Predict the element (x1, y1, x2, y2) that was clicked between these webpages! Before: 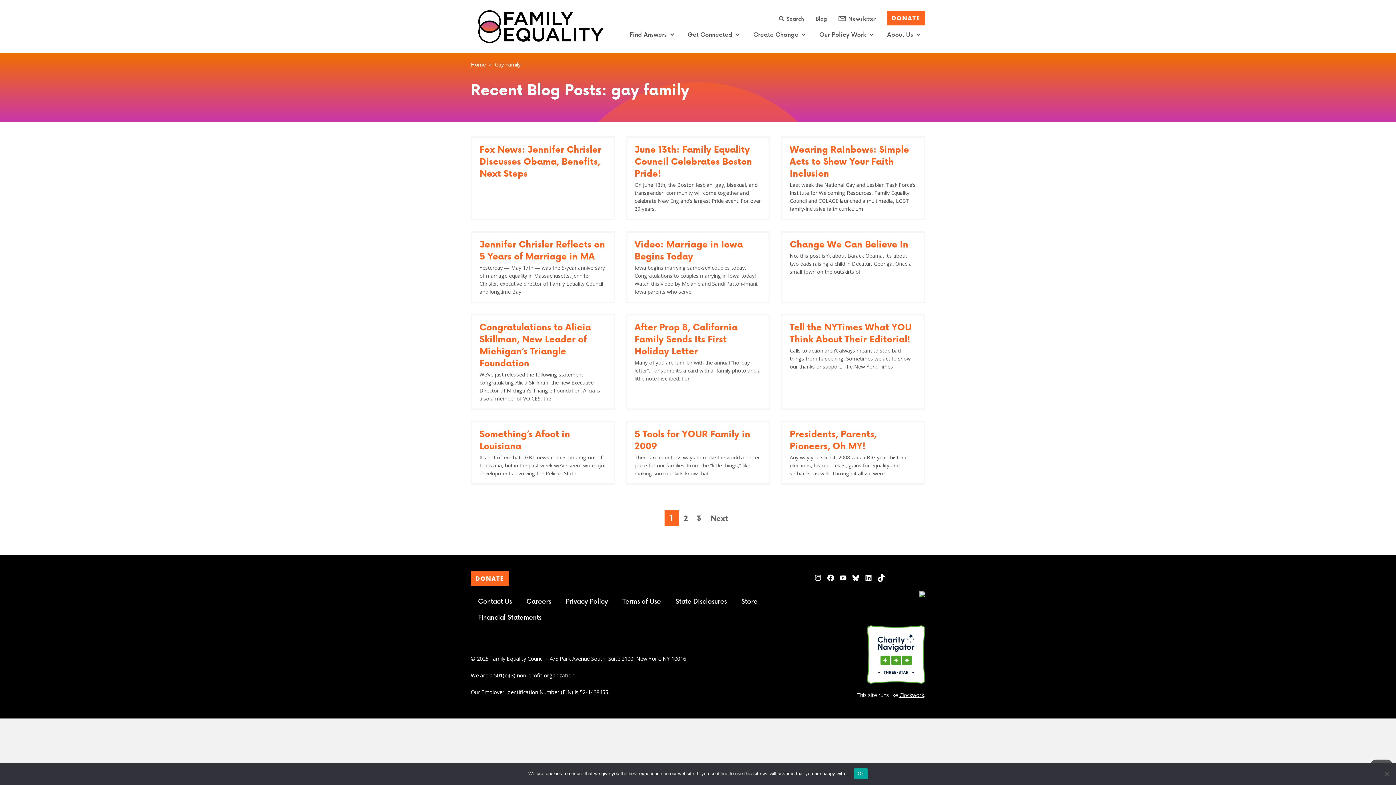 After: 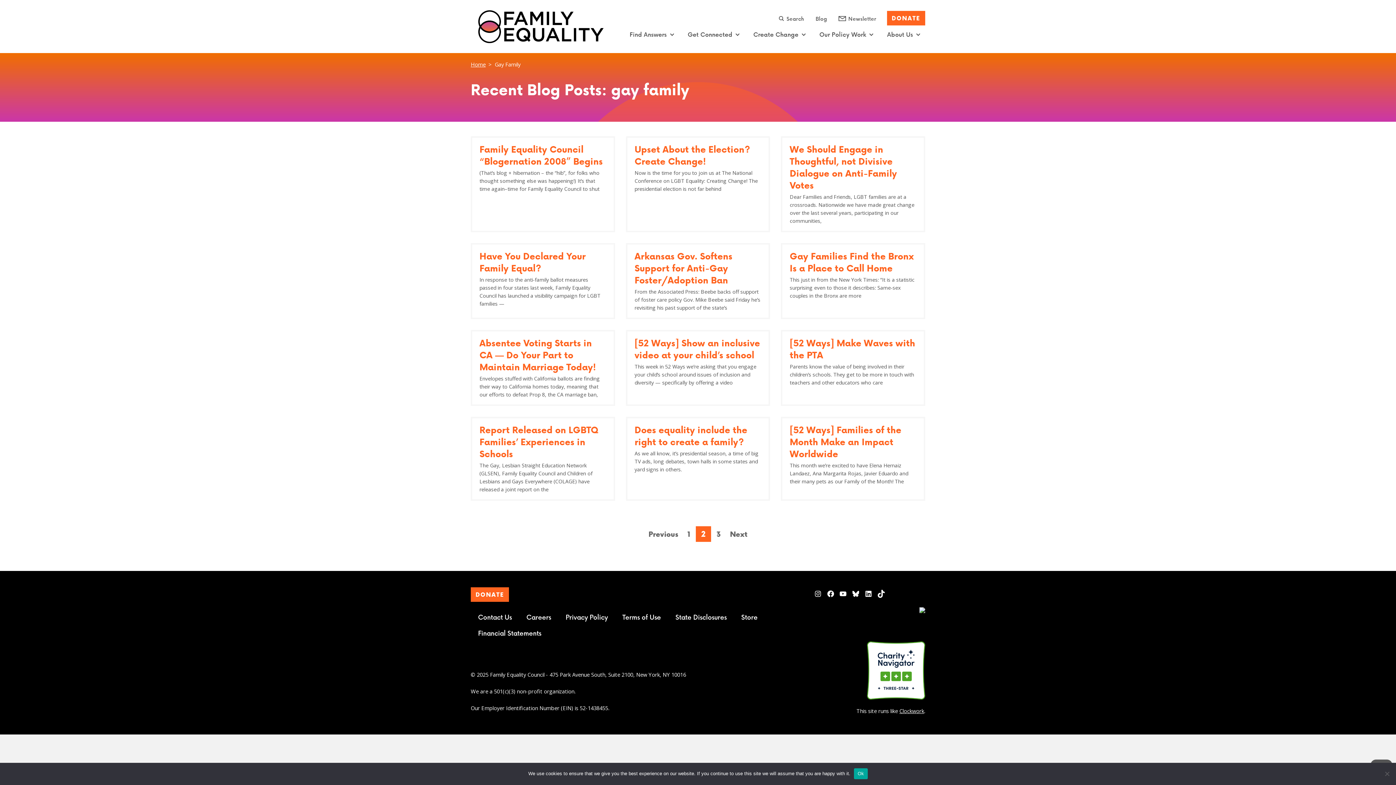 Action: label: 2 bbox: (680, 513, 691, 523)